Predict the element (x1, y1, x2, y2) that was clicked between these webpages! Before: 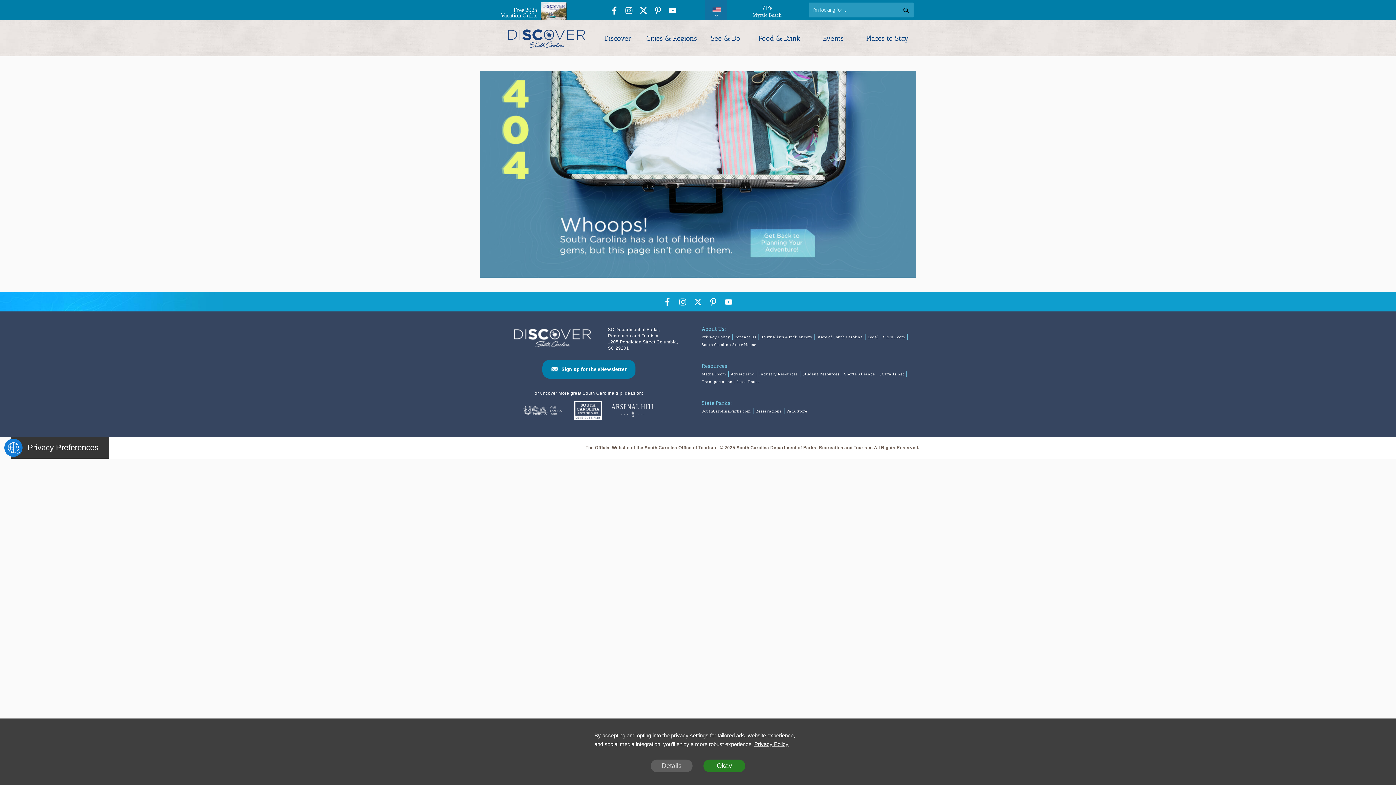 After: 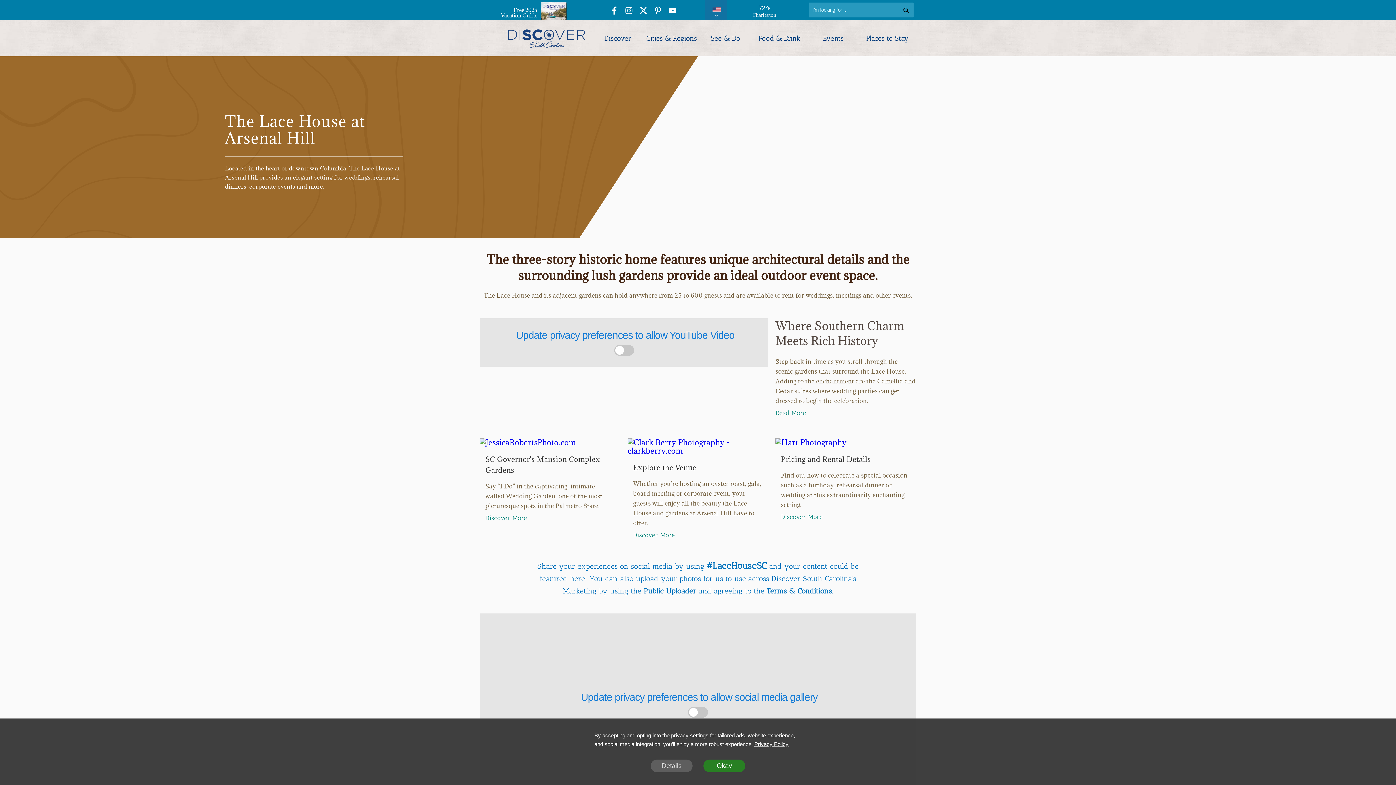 Action: bbox: (737, 378, 760, 385) label: Lace House